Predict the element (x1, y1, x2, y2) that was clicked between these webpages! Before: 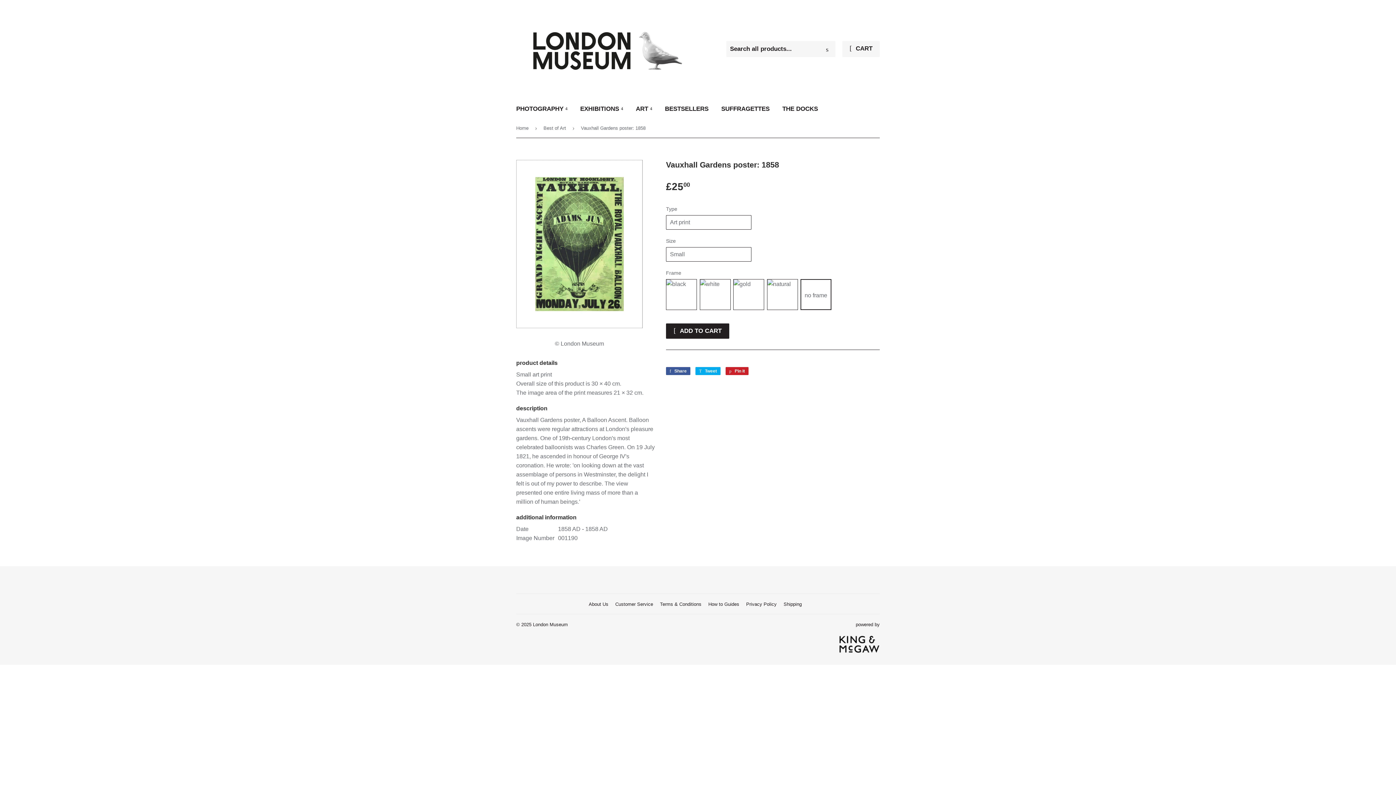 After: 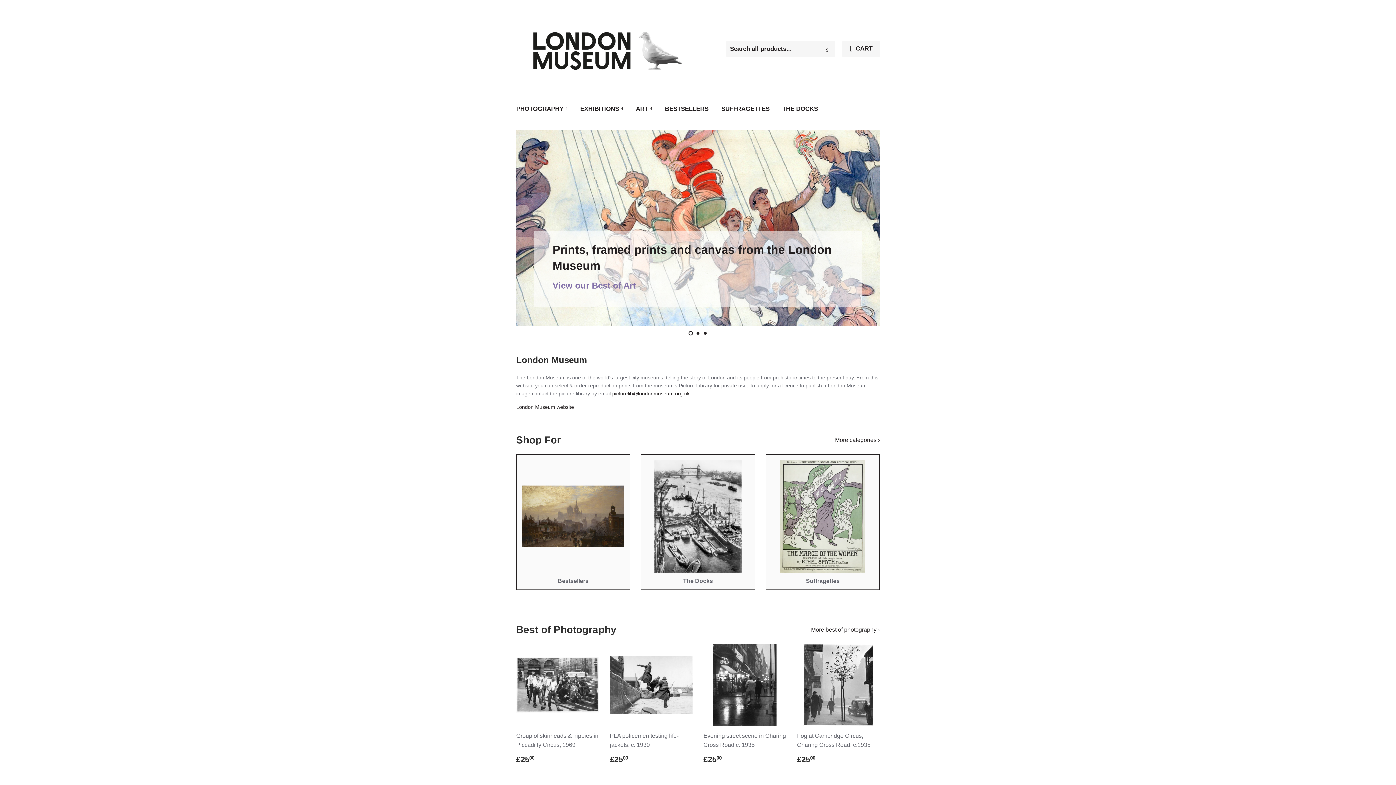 Action: bbox: (516, 16, 698, 82)